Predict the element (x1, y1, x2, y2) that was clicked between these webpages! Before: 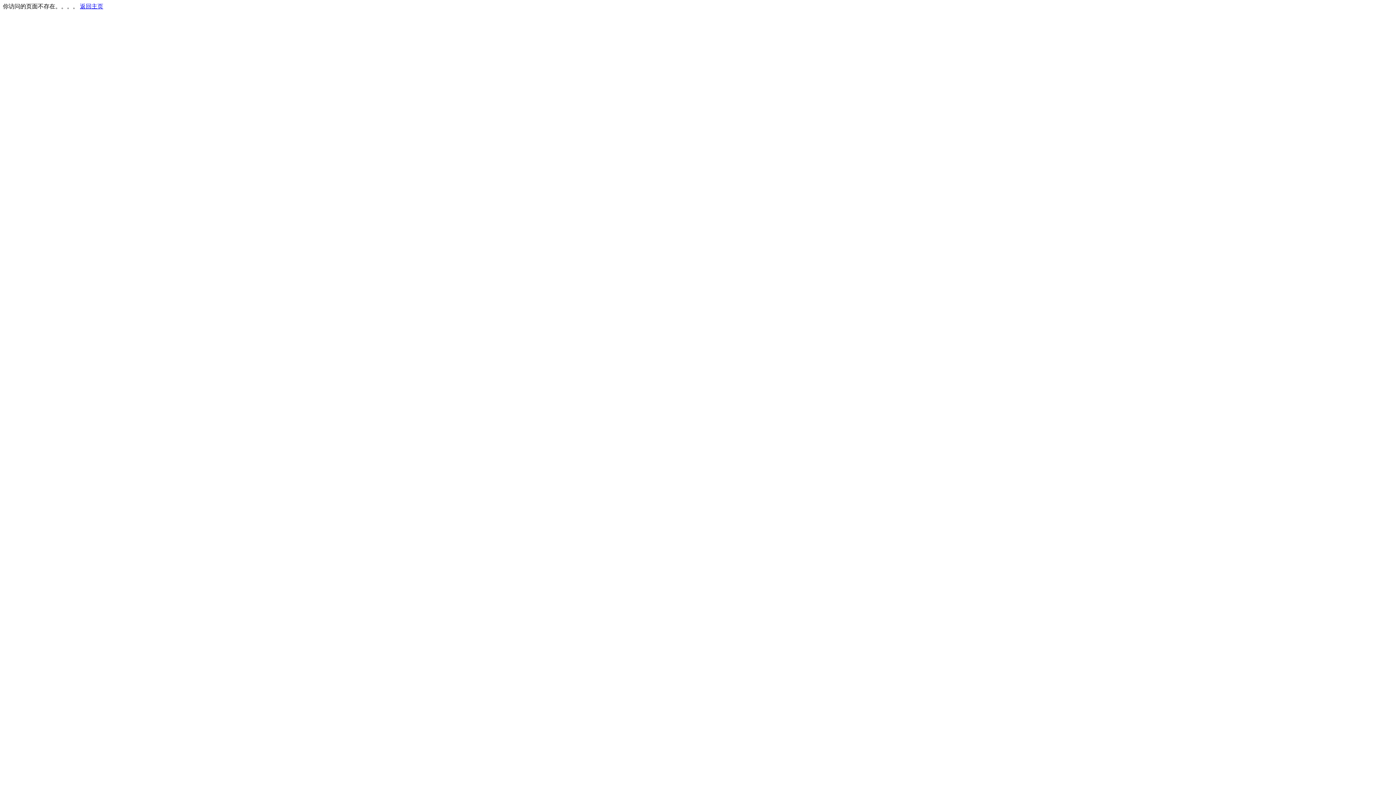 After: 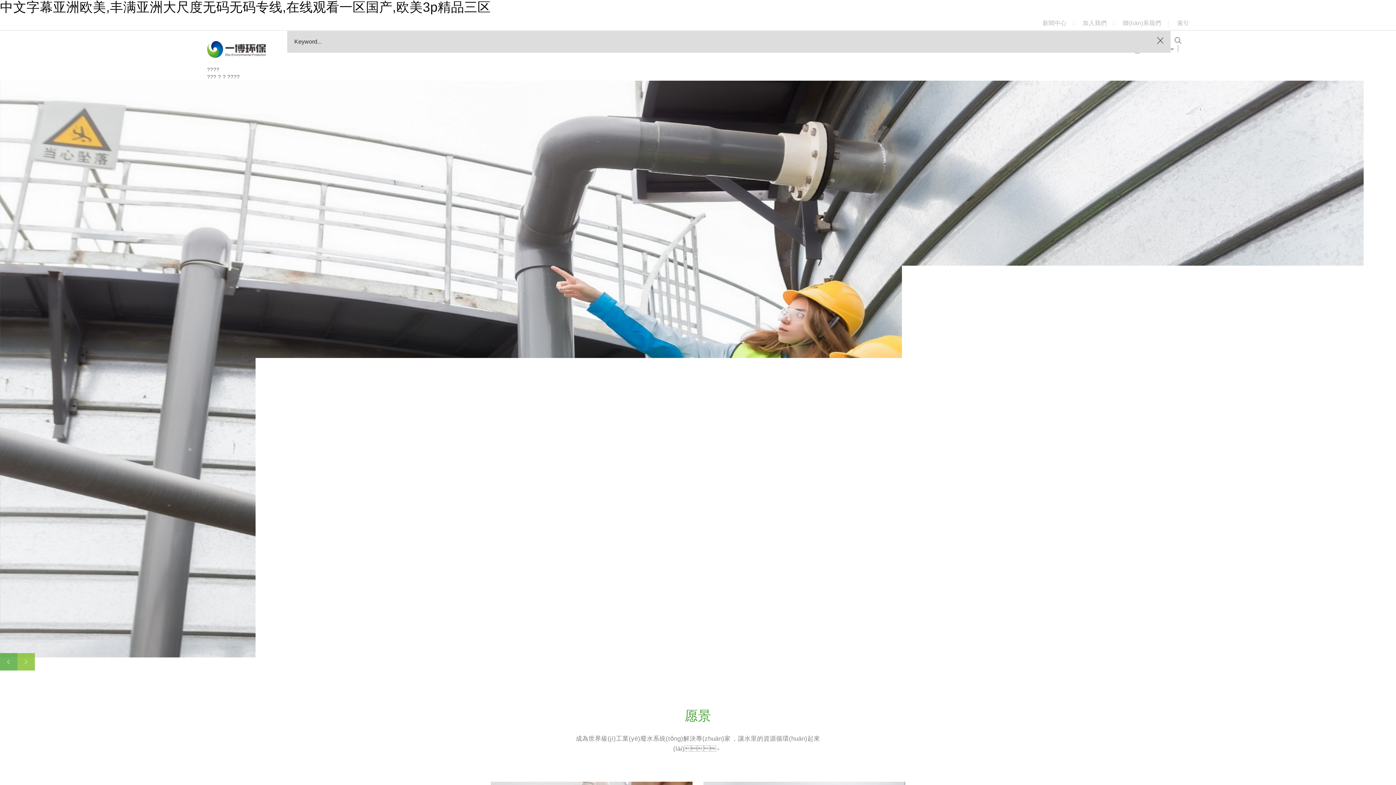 Action: bbox: (80, 3, 103, 9) label: 返回主页